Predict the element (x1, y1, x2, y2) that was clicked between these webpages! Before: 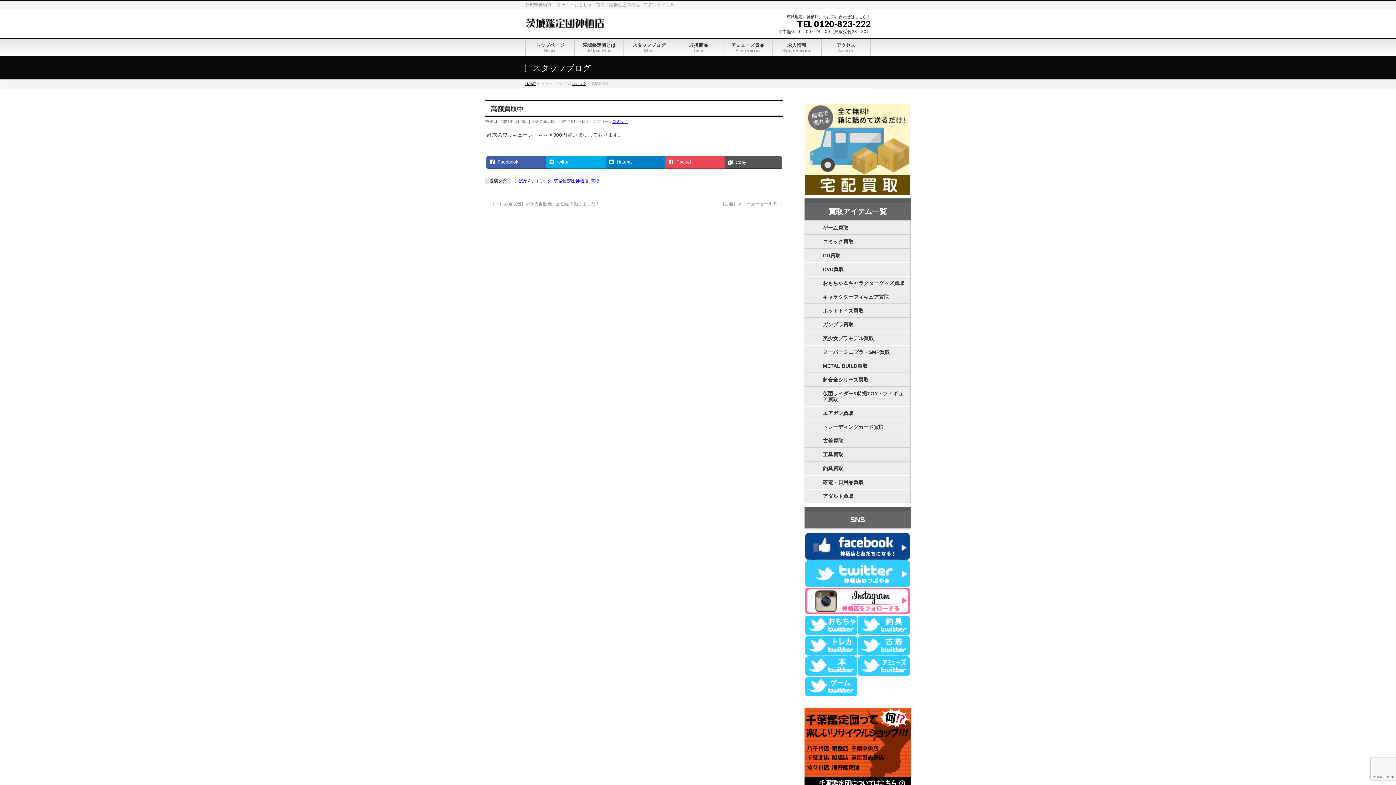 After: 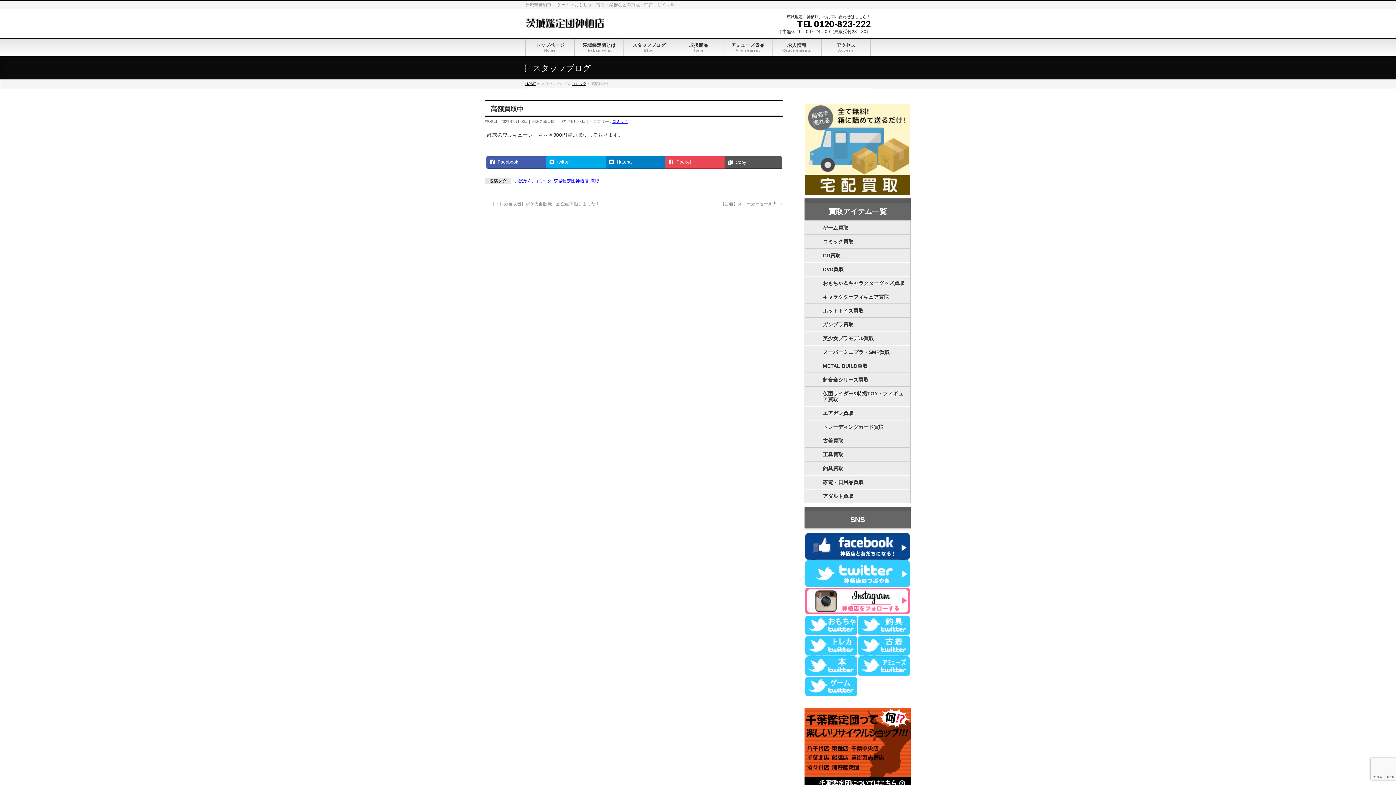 Action: bbox: (805, 677, 857, 696)